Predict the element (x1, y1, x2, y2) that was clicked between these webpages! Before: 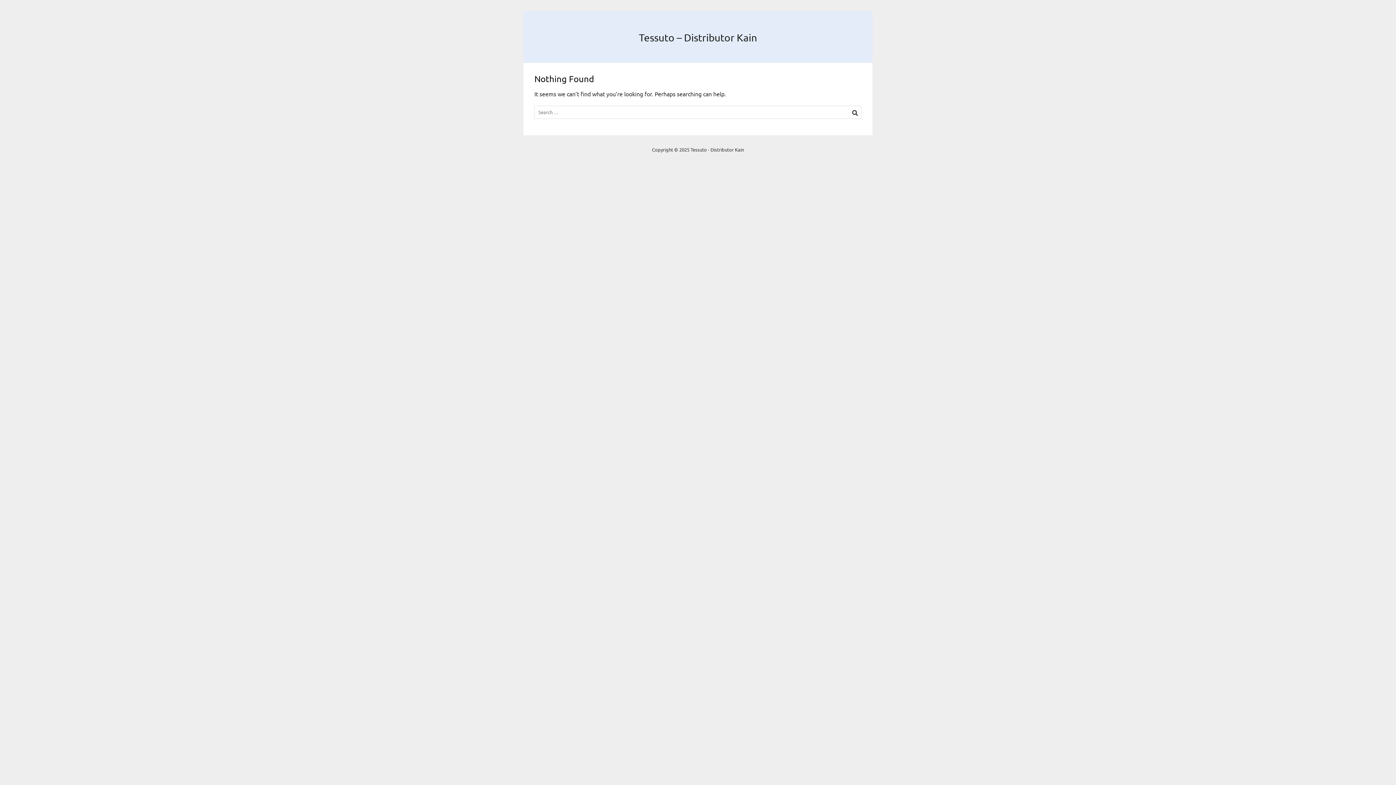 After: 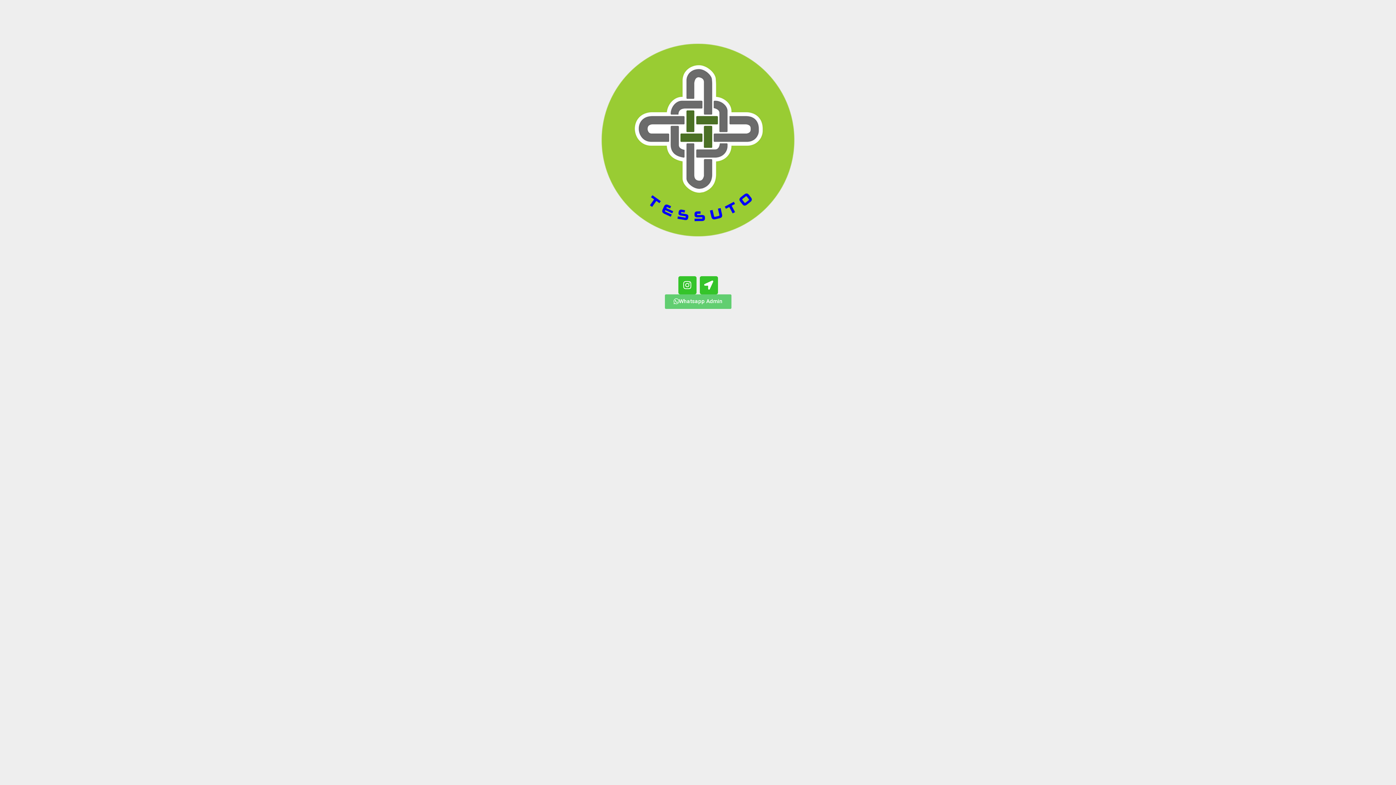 Action: label: Tessuto – Distributor Kain bbox: (639, 31, 757, 43)